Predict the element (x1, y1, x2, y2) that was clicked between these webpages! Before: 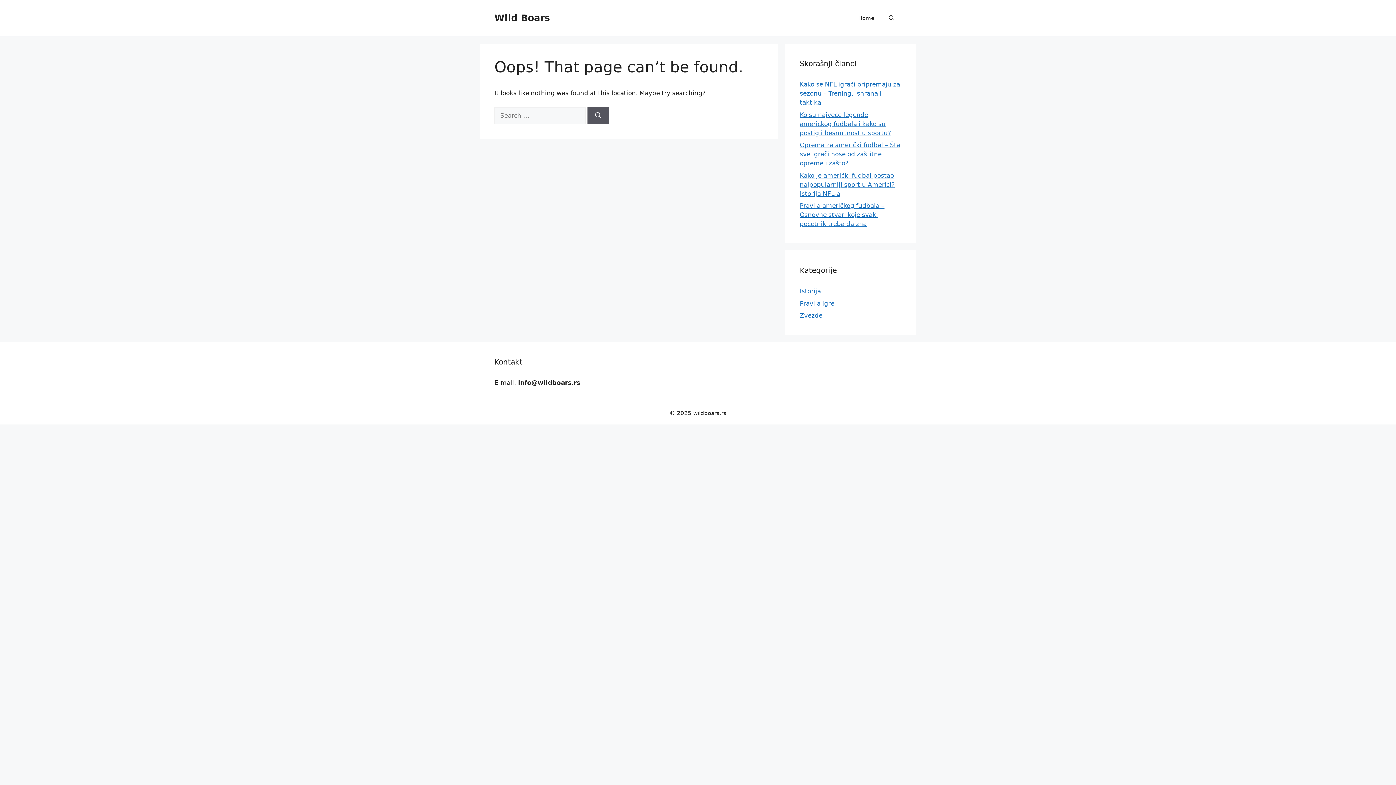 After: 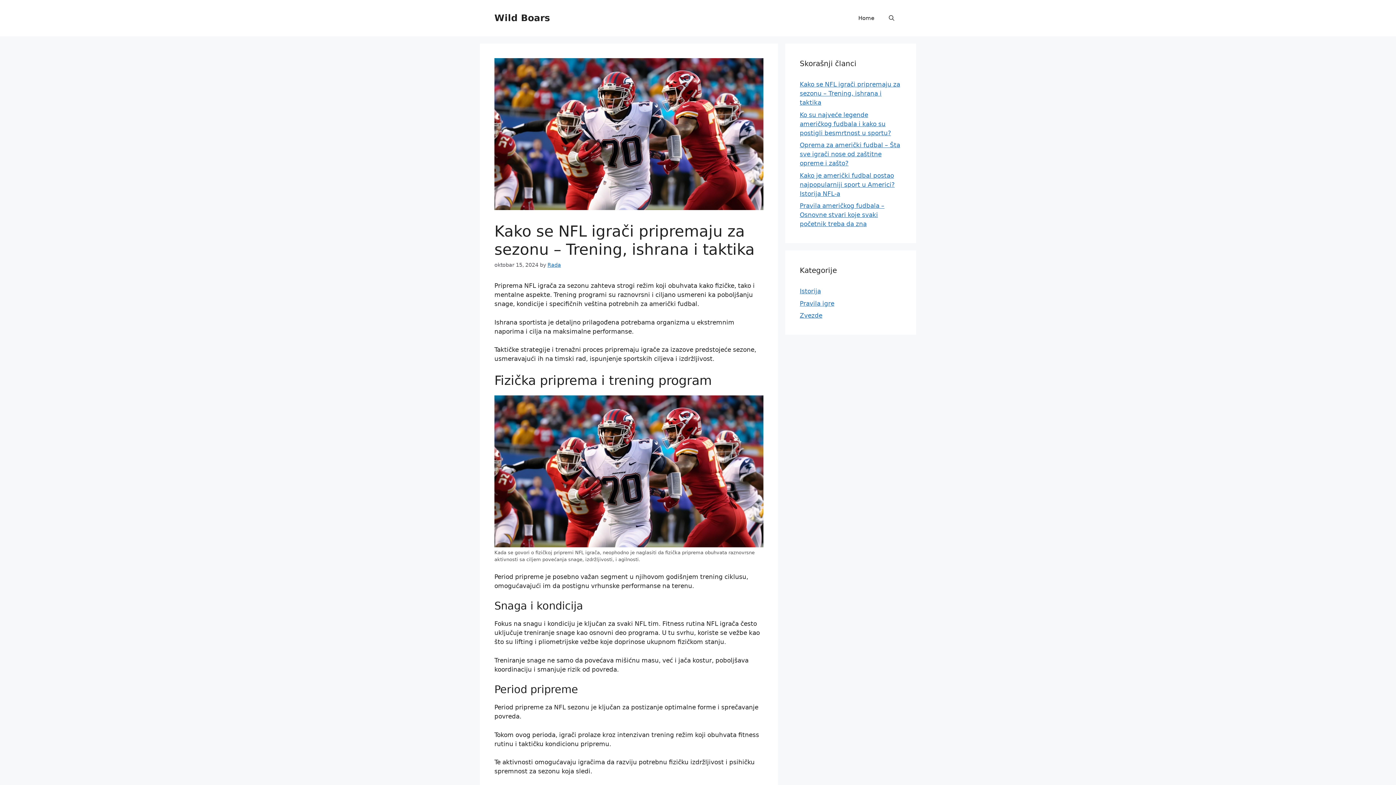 Action: label: Kako se NFL igrači pripremaju za sezonu – Trening, ishrana i taktika bbox: (800, 80, 900, 106)